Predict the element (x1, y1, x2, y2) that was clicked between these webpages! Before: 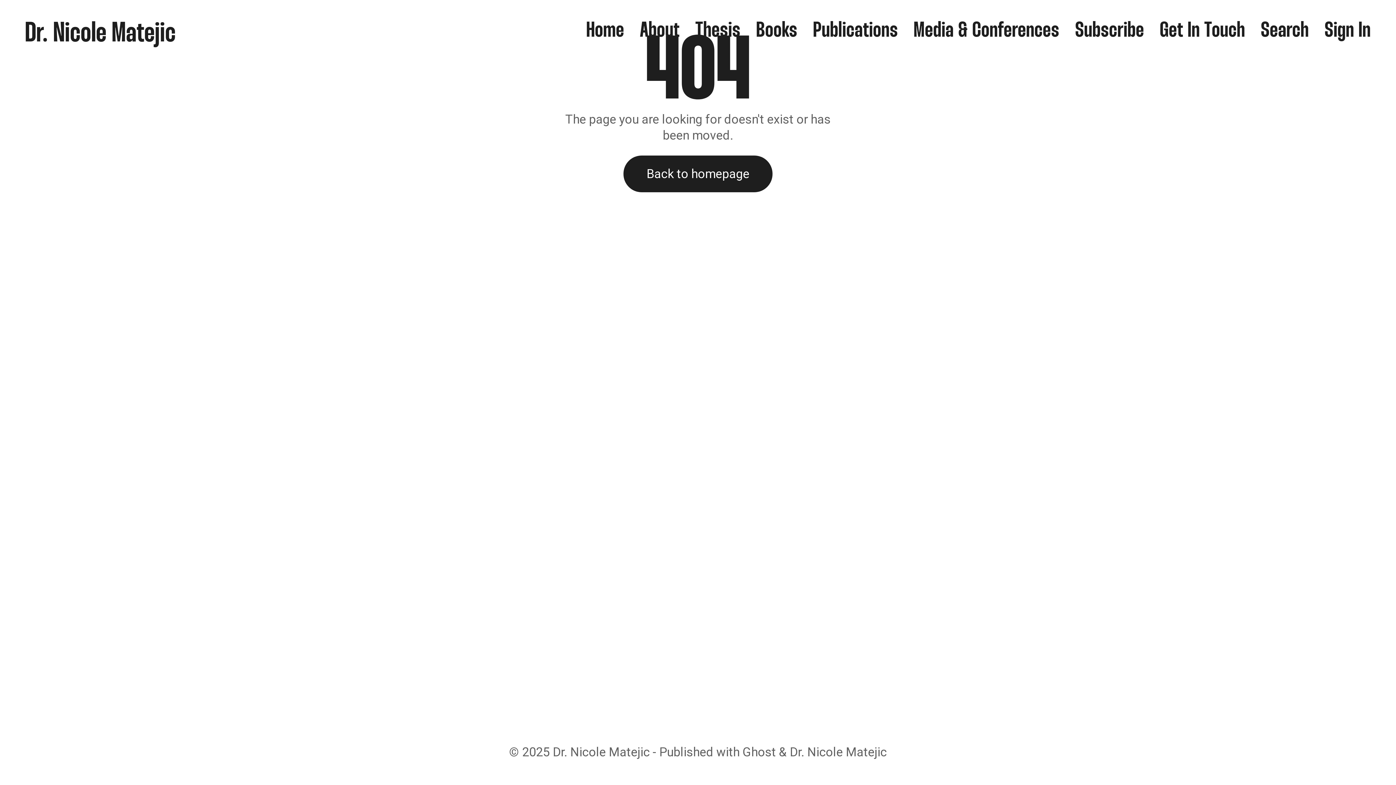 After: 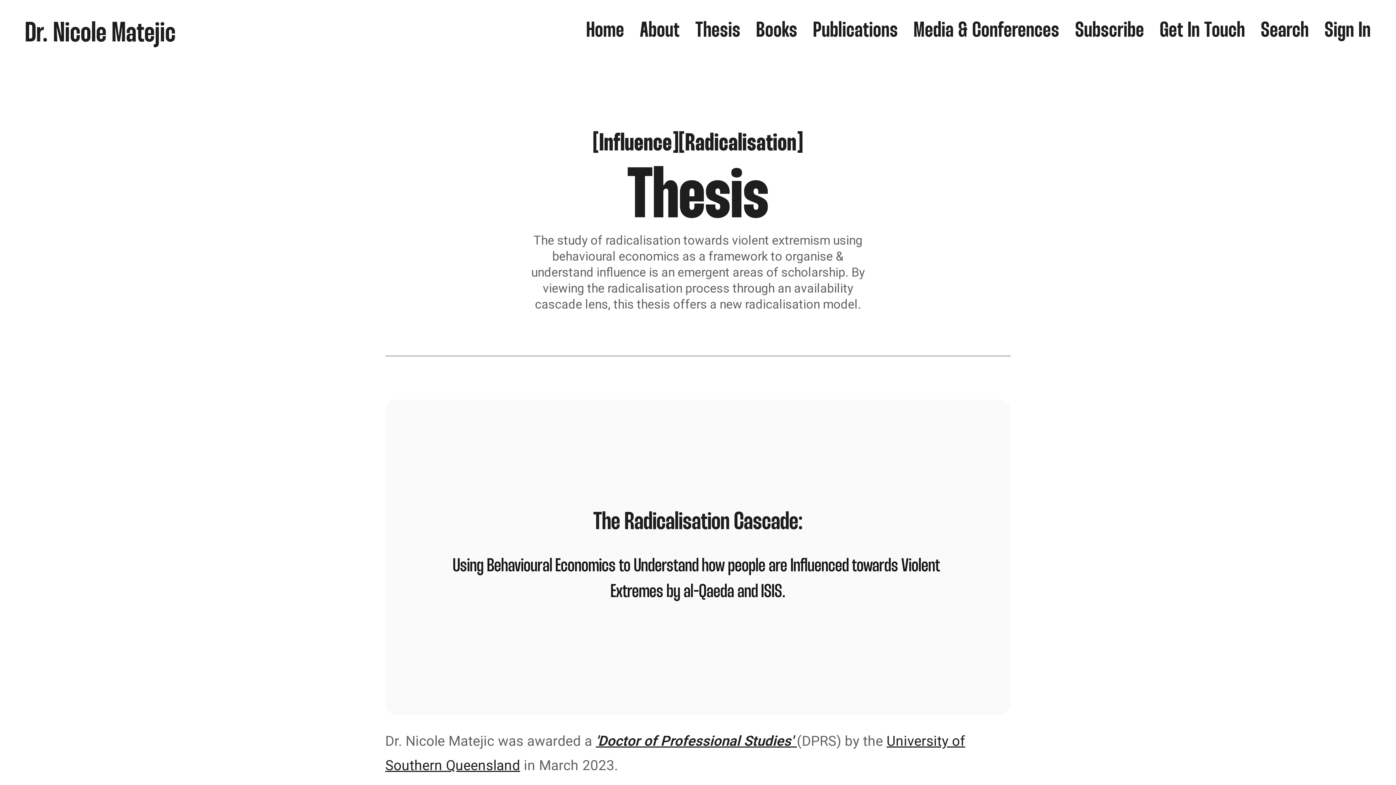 Action: label: Thesis bbox: (687, 20, 748, 41)